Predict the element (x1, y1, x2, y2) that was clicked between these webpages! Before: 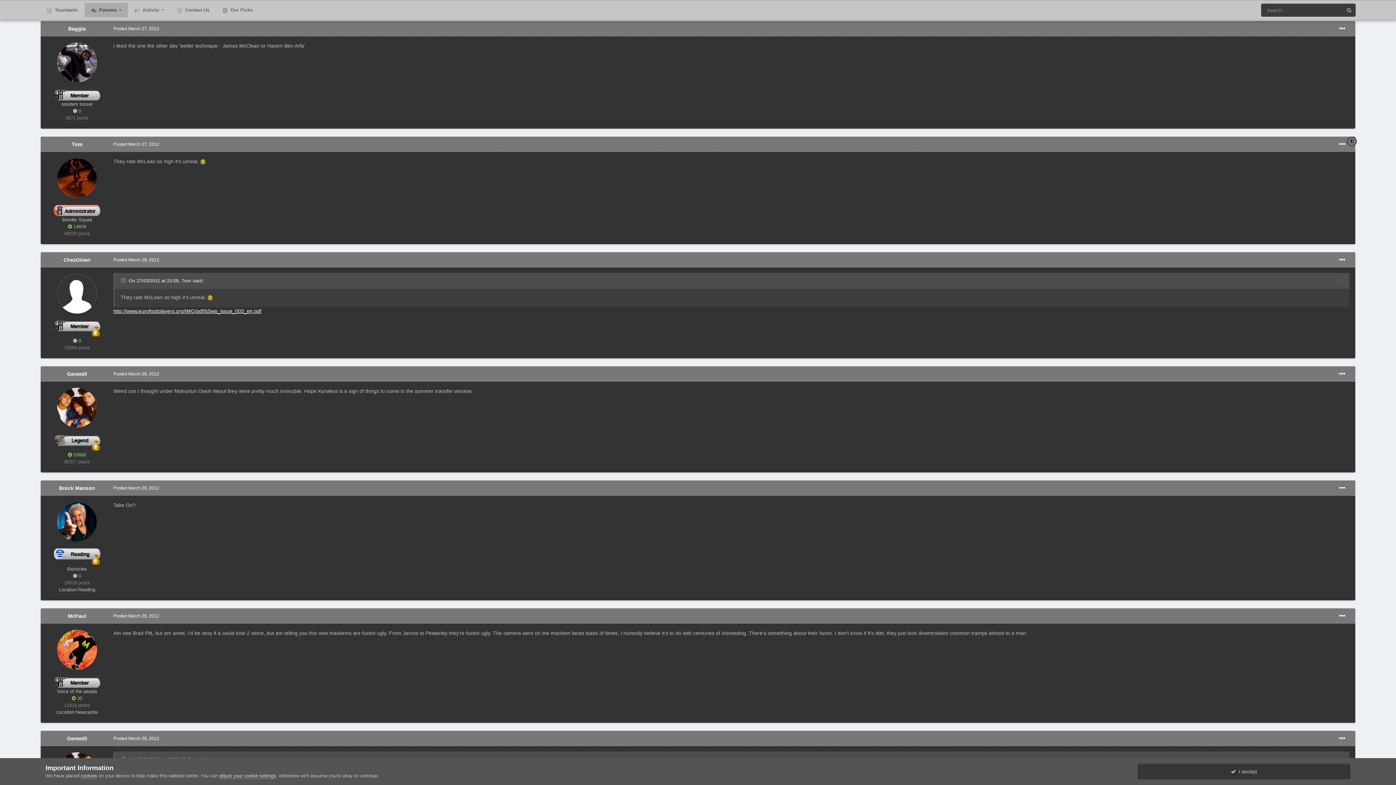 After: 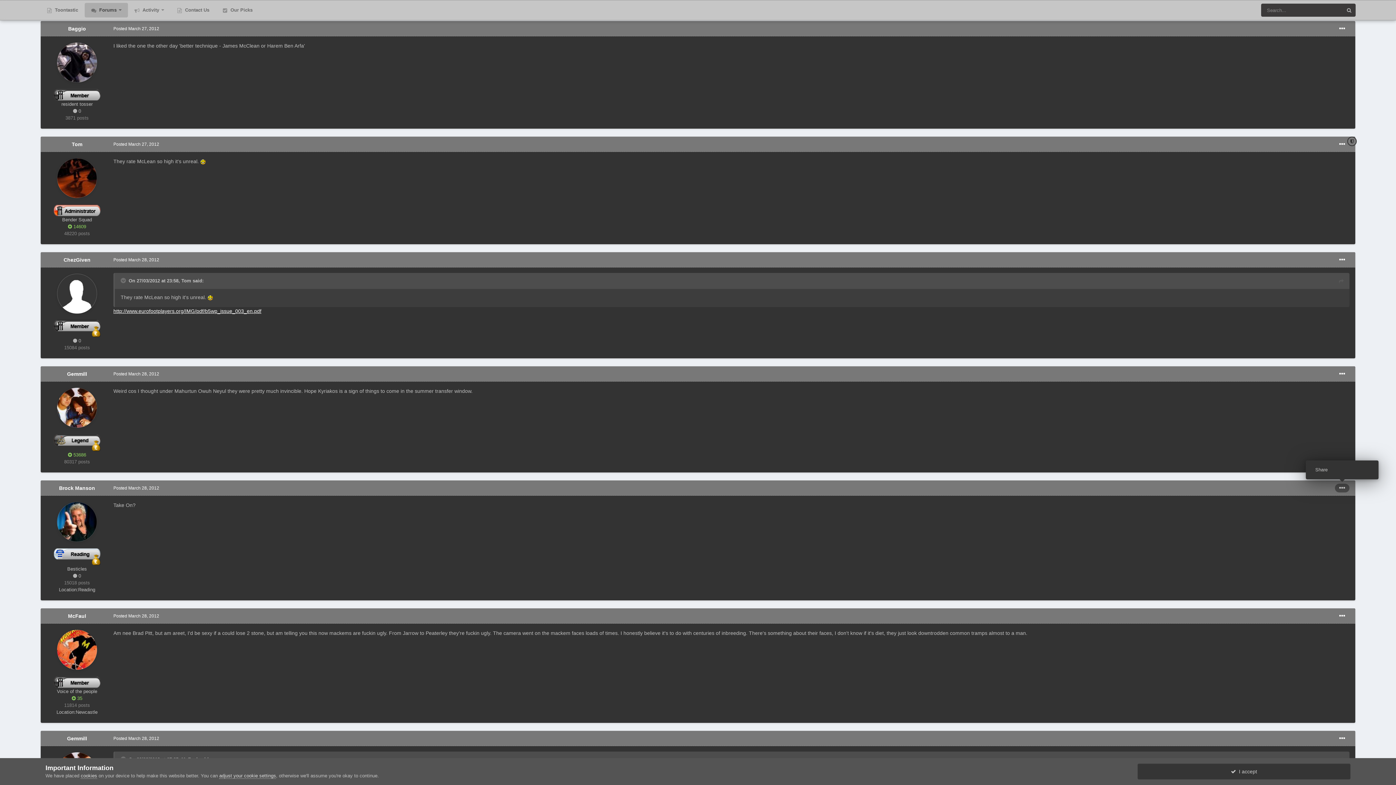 Action: bbox: (1335, 484, 1349, 492)